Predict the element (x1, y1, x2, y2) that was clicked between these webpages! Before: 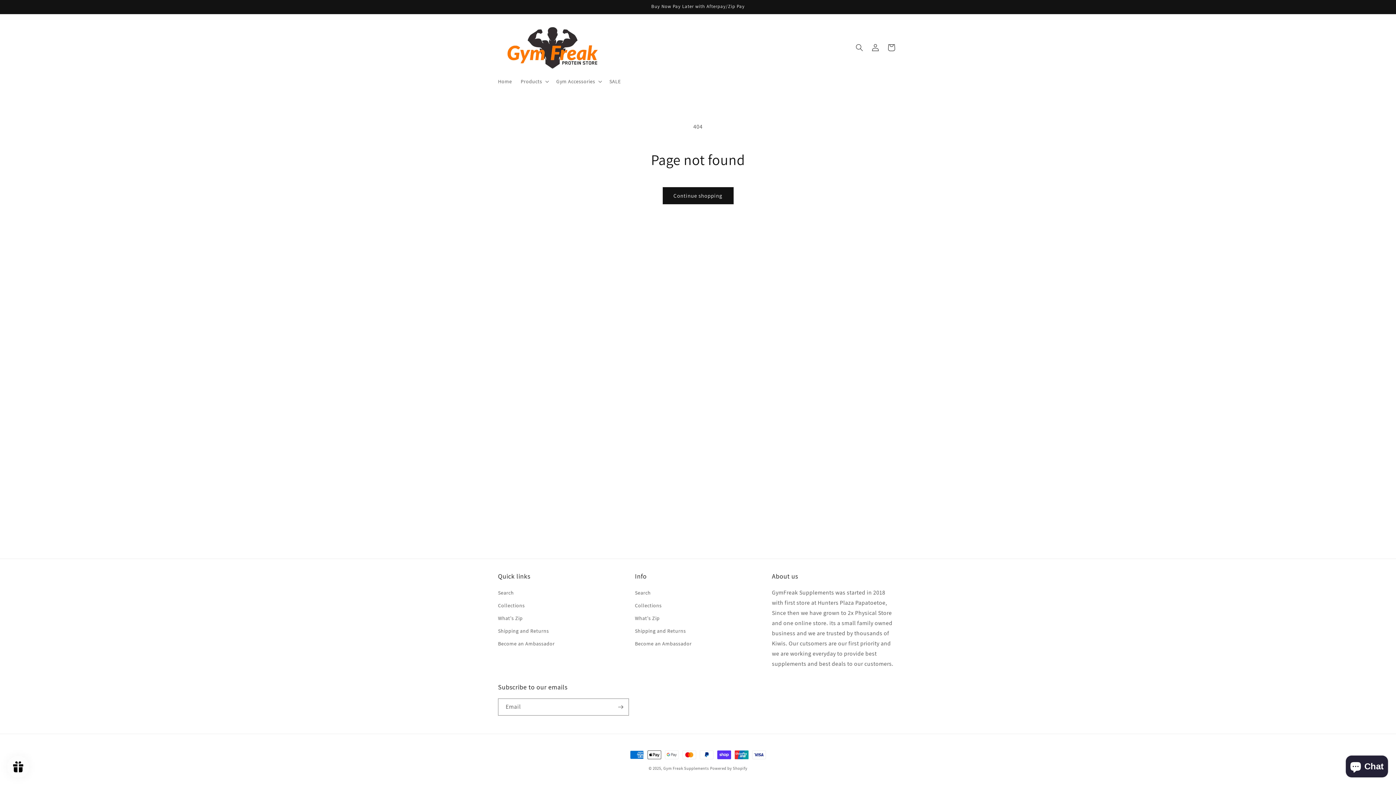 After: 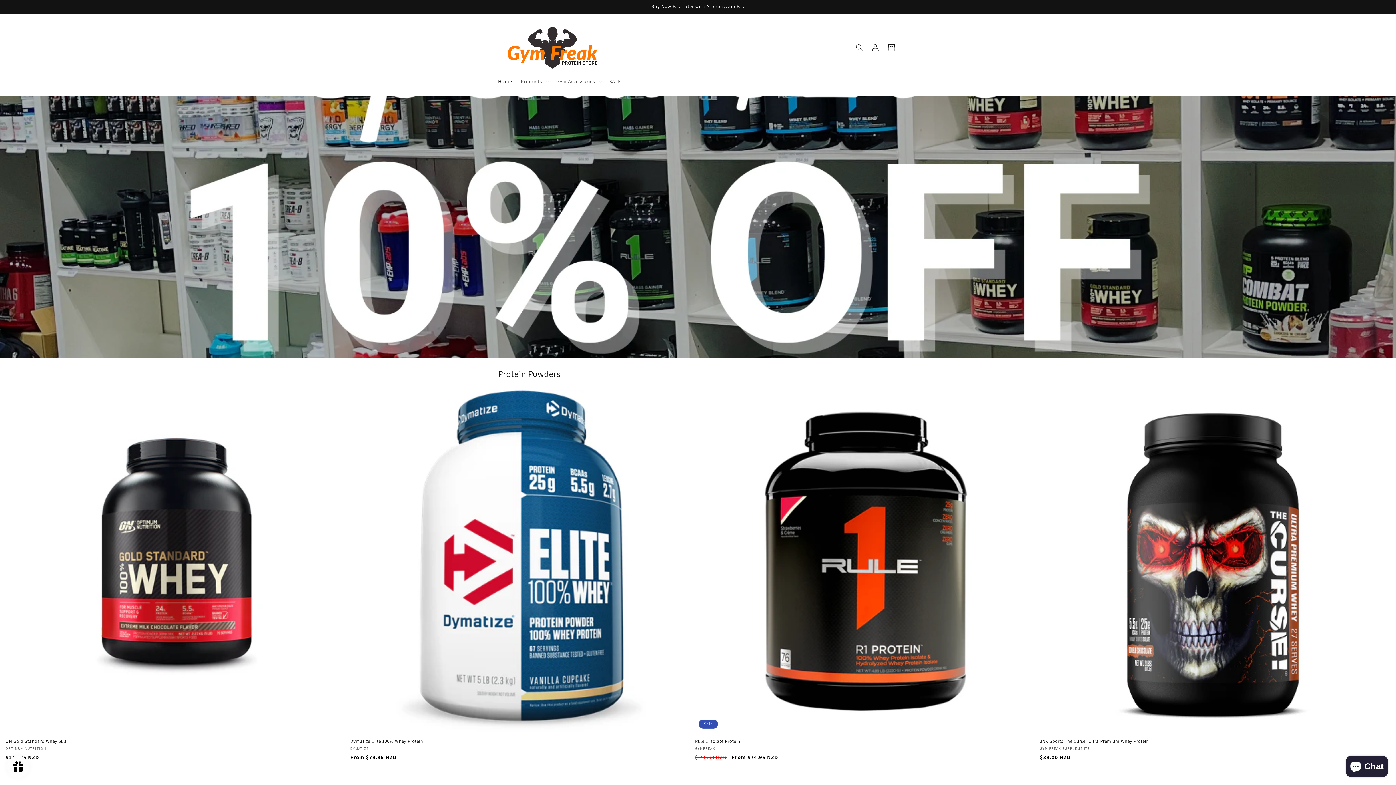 Action: bbox: (493, 73, 516, 89) label: Home